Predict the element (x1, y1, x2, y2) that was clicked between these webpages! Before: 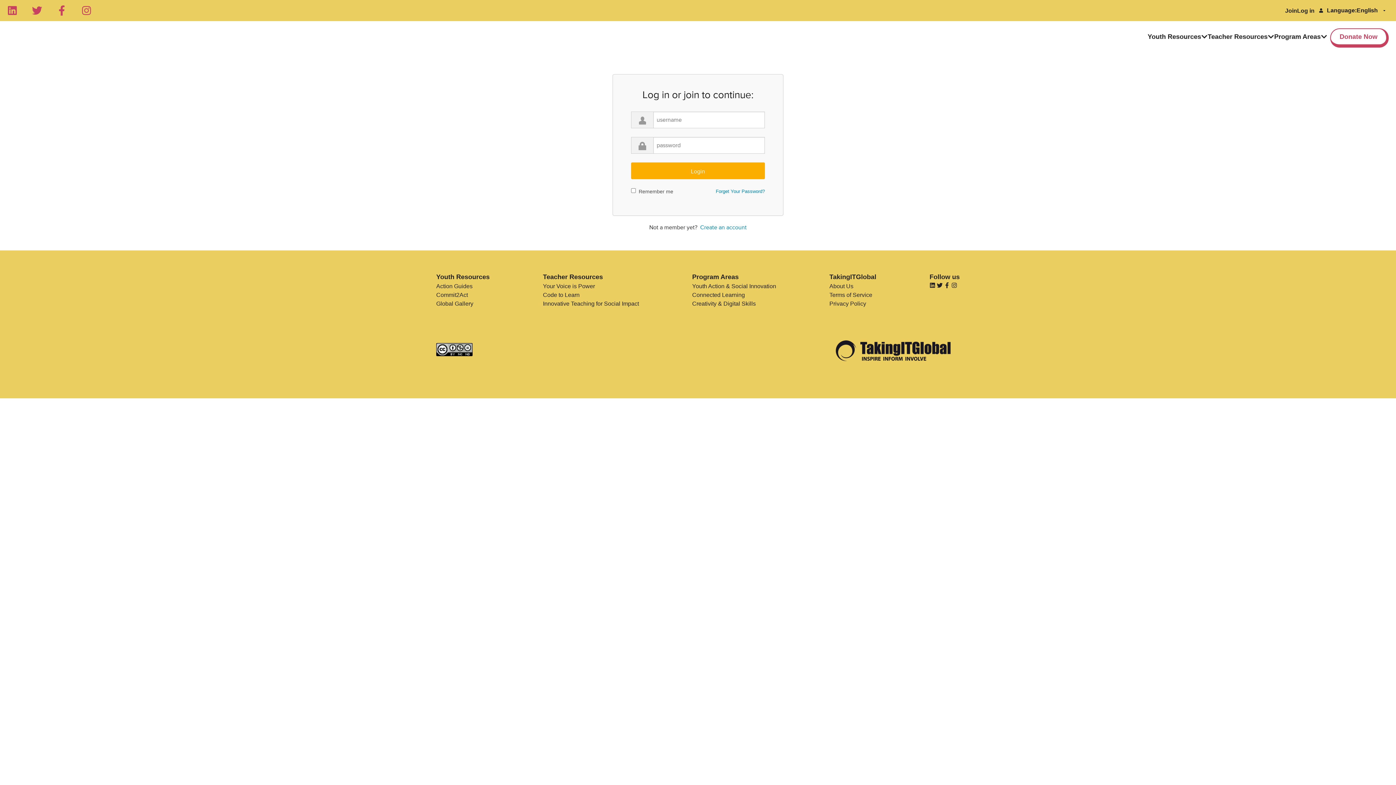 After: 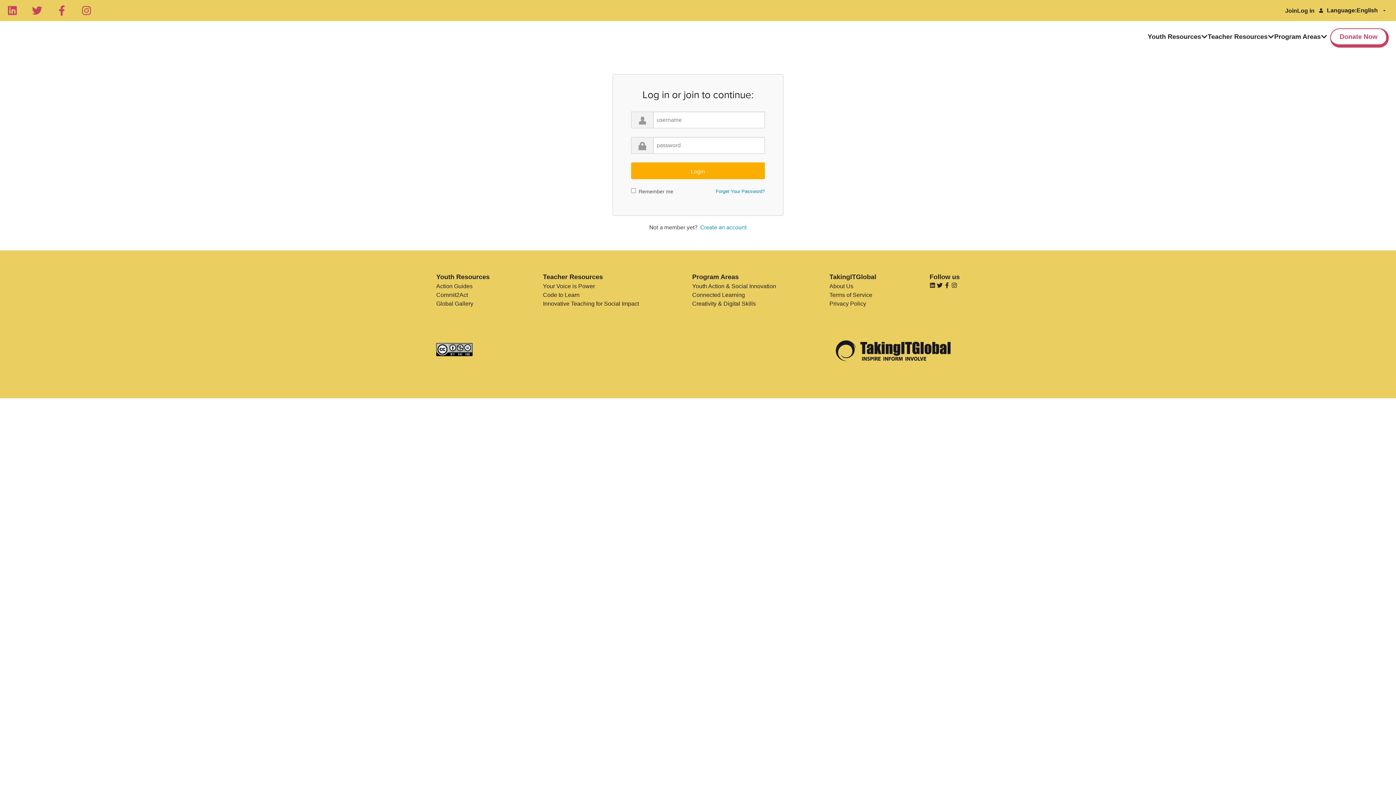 Action: bbox: (81, 5, 91, 15) label: Instagram